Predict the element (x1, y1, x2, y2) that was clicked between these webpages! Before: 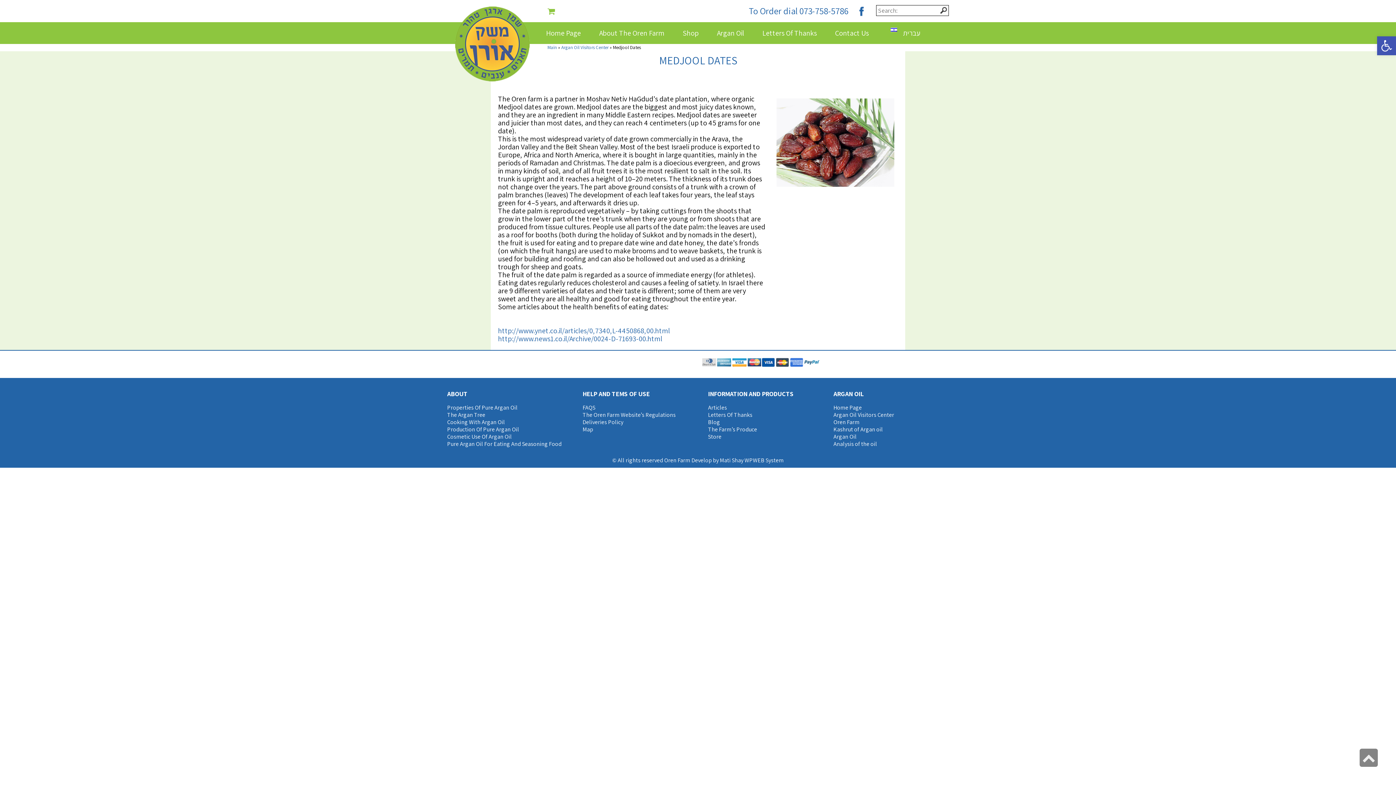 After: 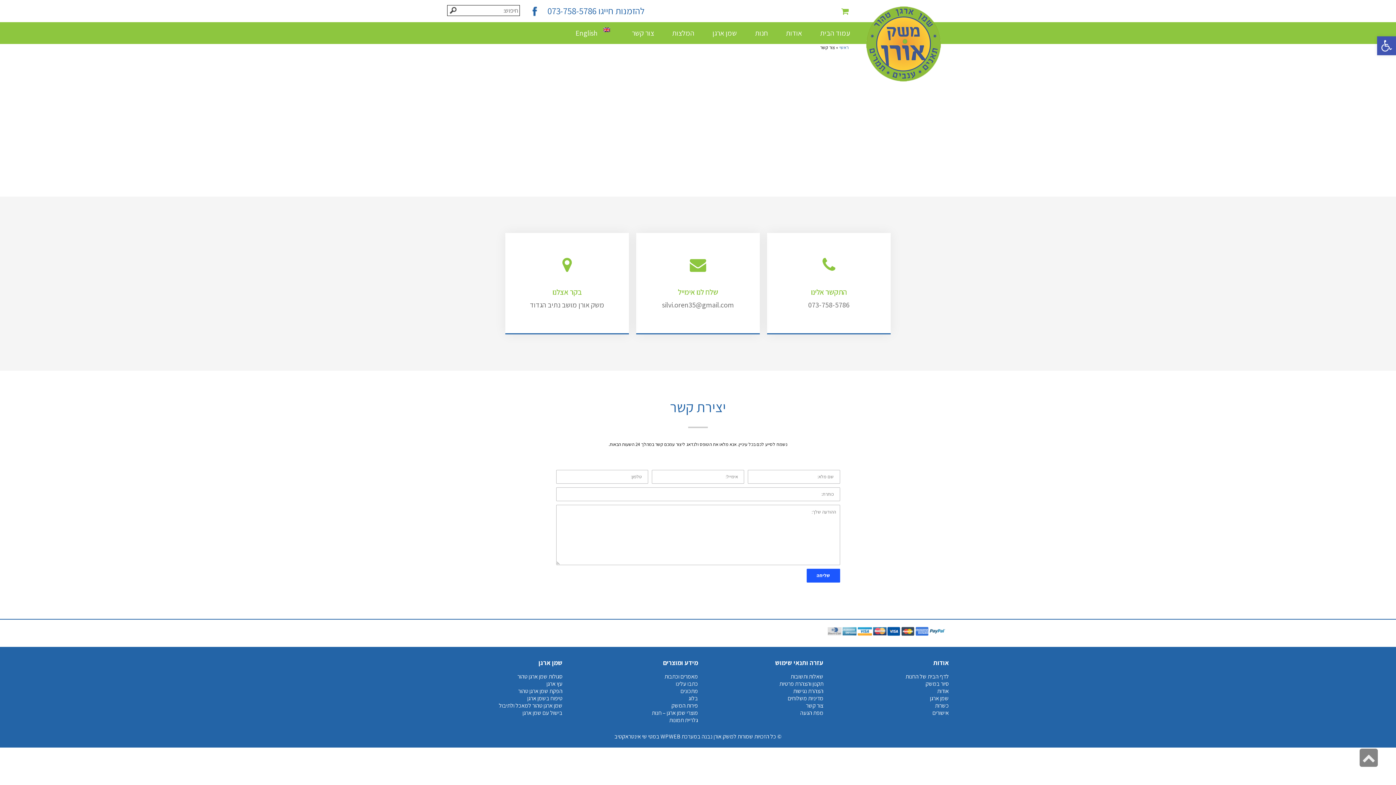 Action: bbox: (826, 22, 878, 44) label: Contact Us